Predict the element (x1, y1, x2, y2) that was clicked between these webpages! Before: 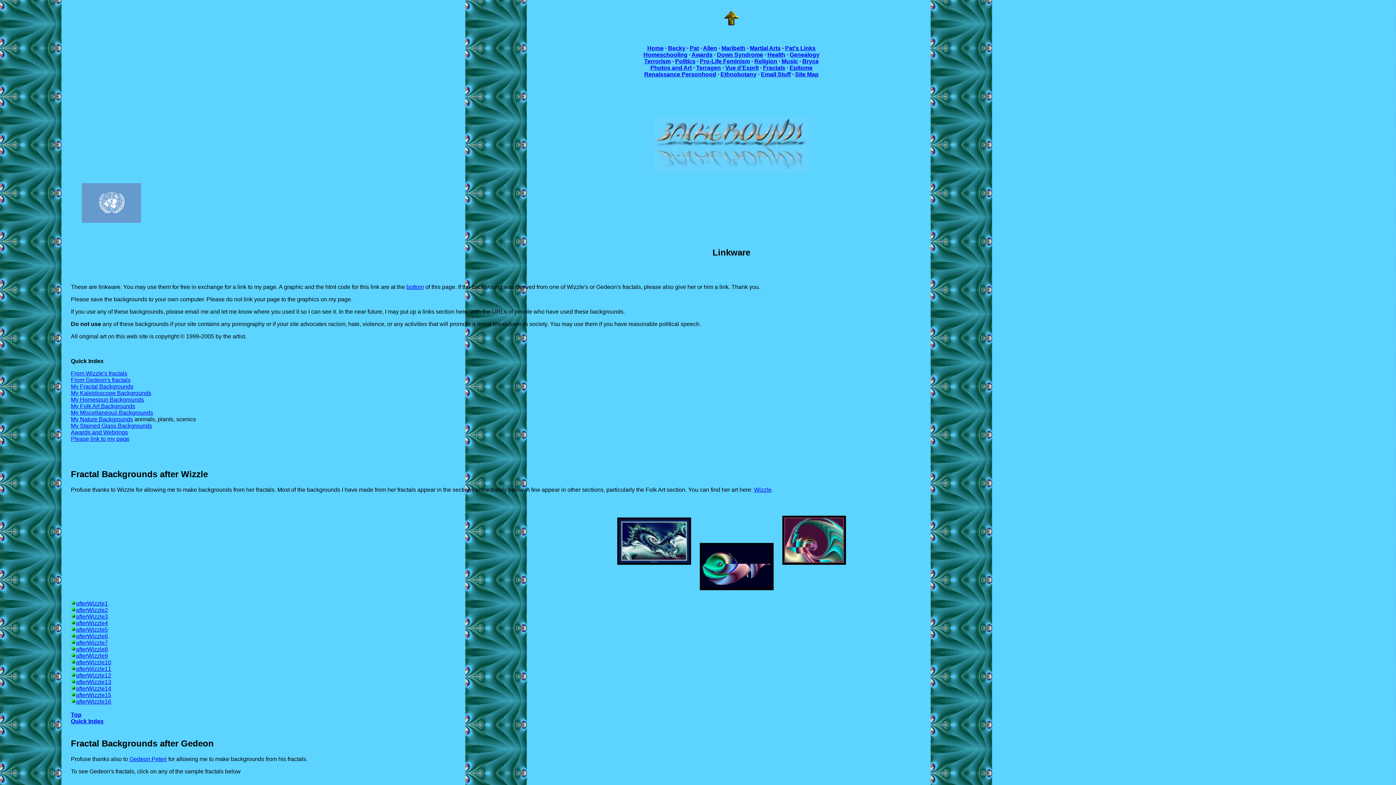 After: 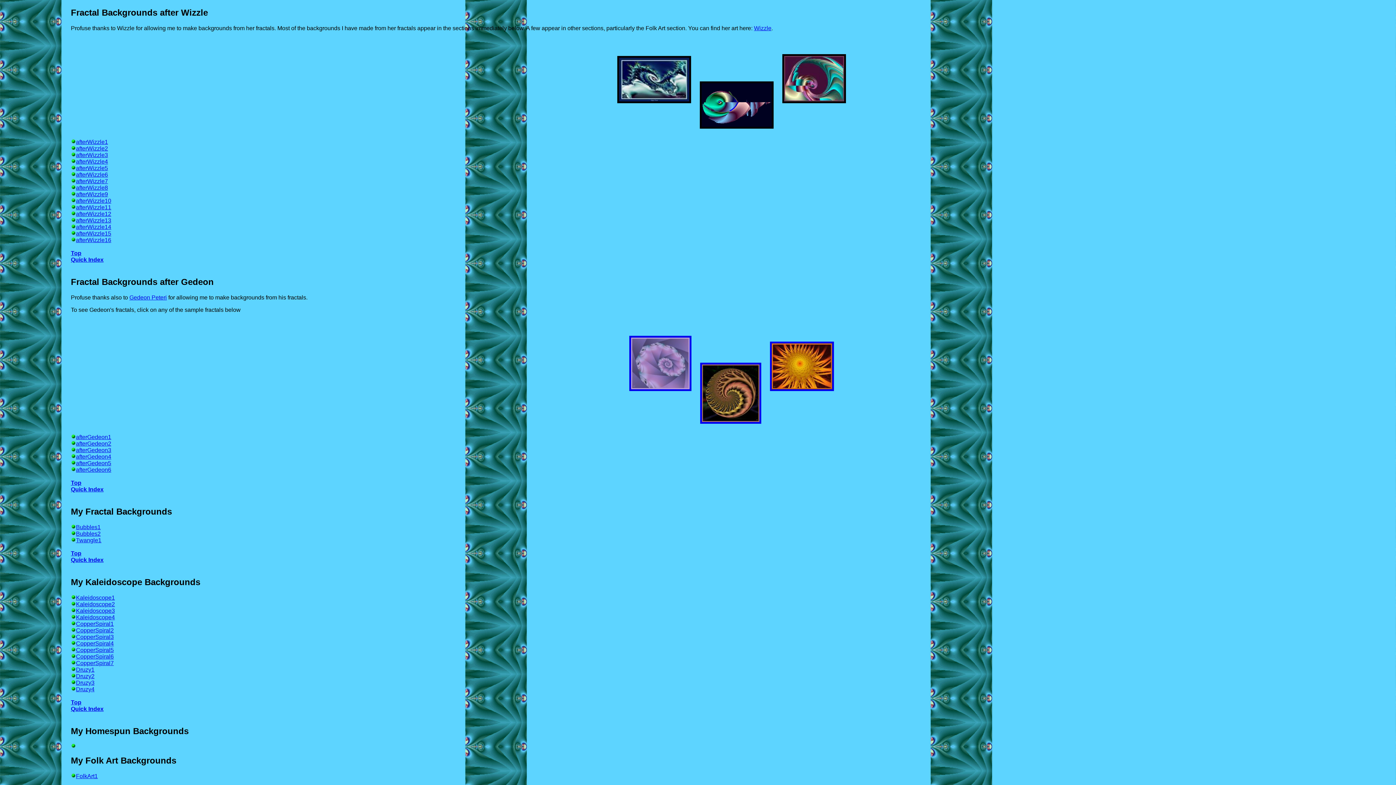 Action: bbox: (70, 370, 127, 376) label: From Wizzle's fractals